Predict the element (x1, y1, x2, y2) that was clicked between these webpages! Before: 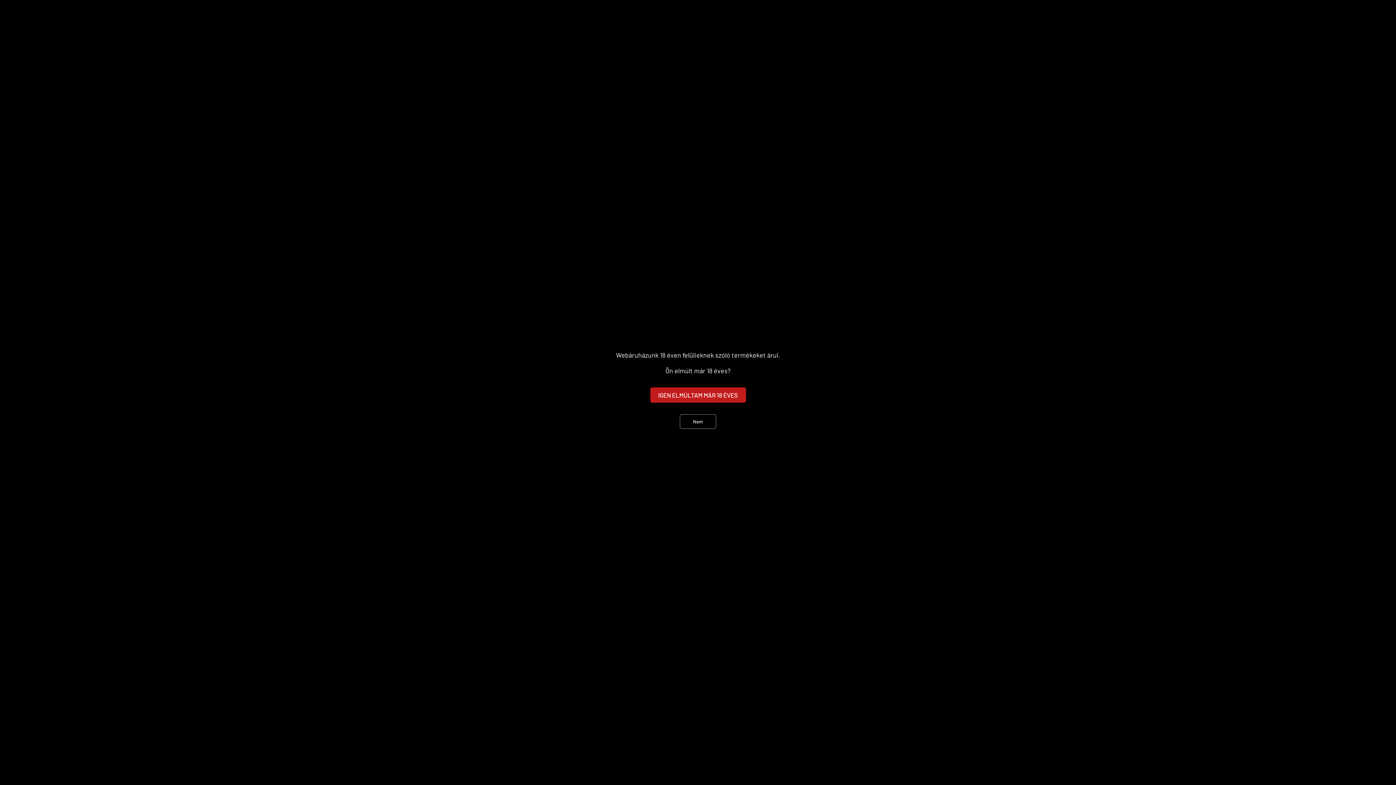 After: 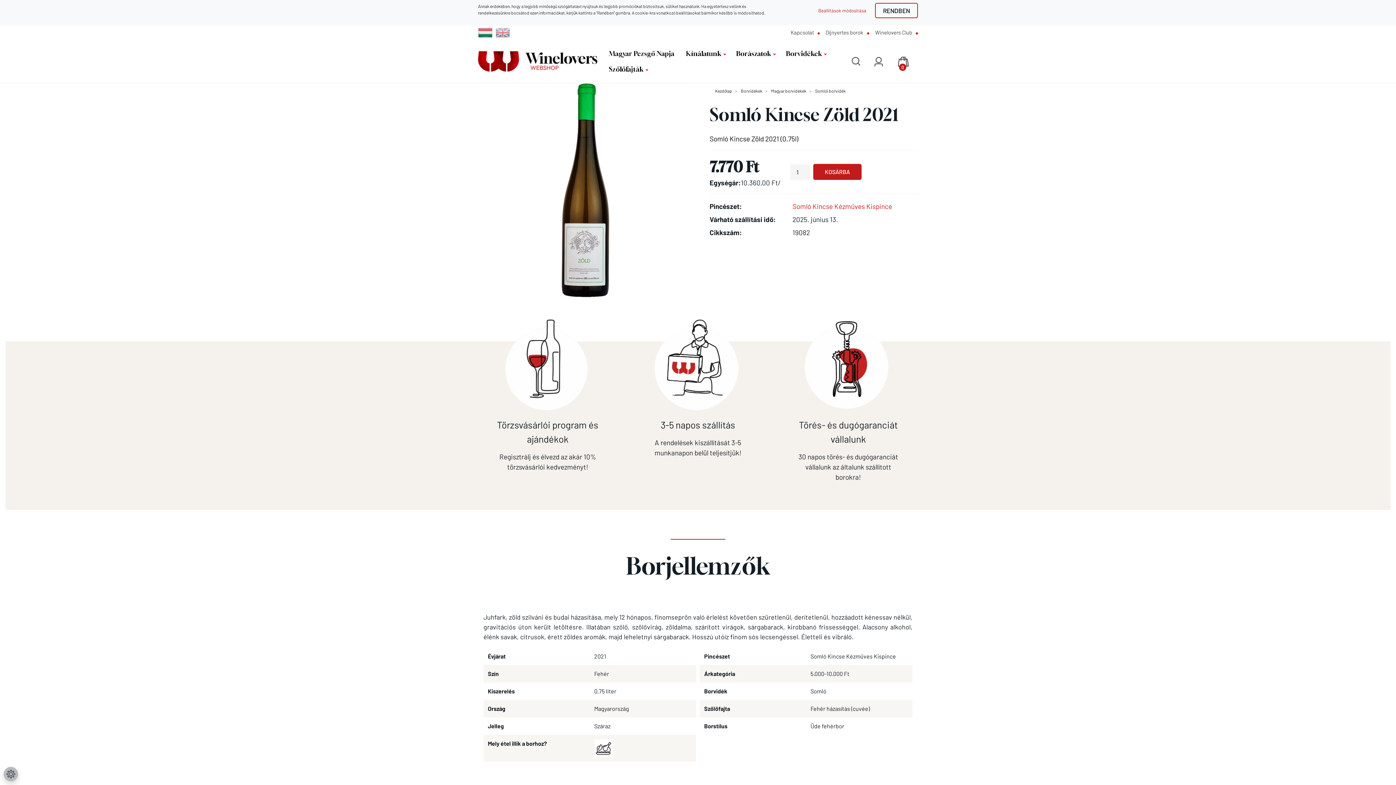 Action: bbox: (650, 387, 746, 402) label: IGEN ELMÚLTAM MÁR 18 ÉVES